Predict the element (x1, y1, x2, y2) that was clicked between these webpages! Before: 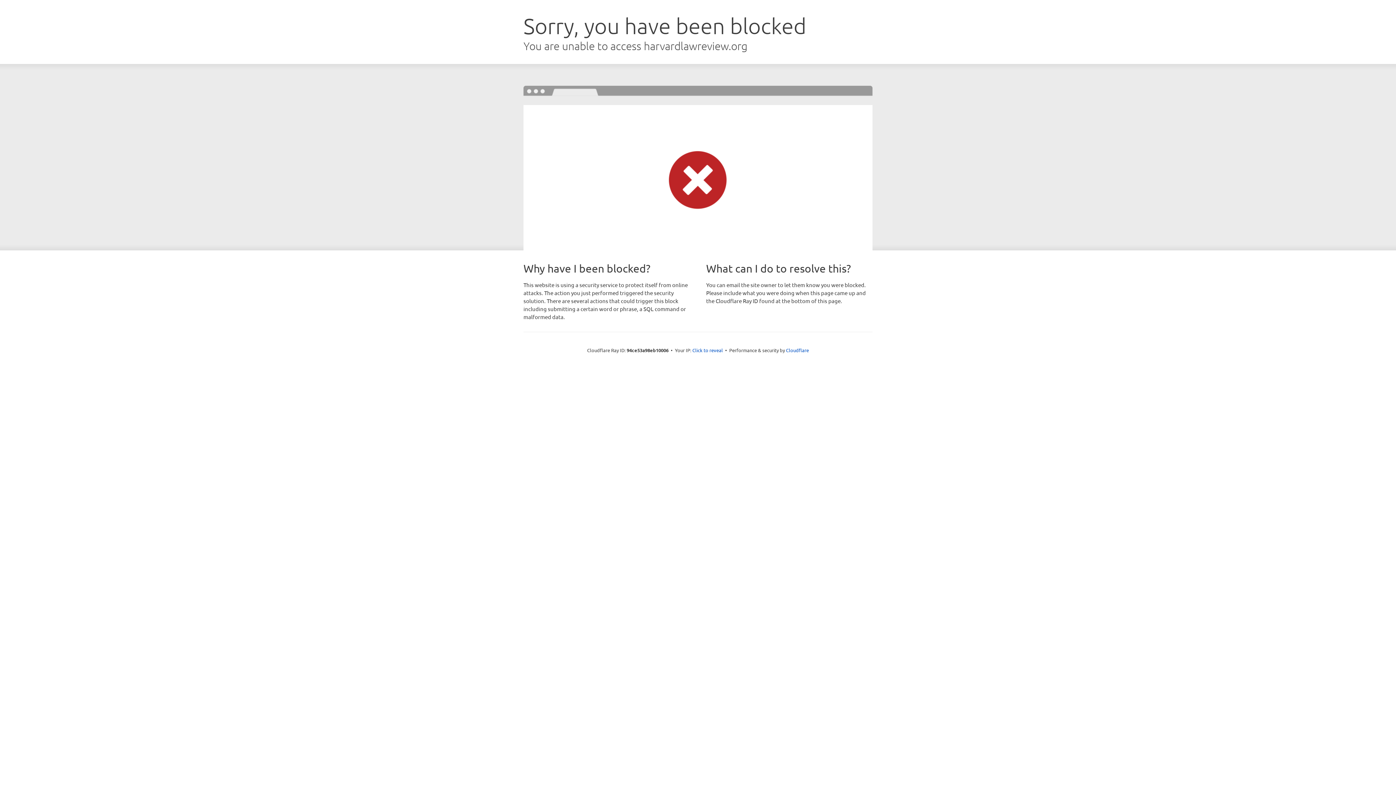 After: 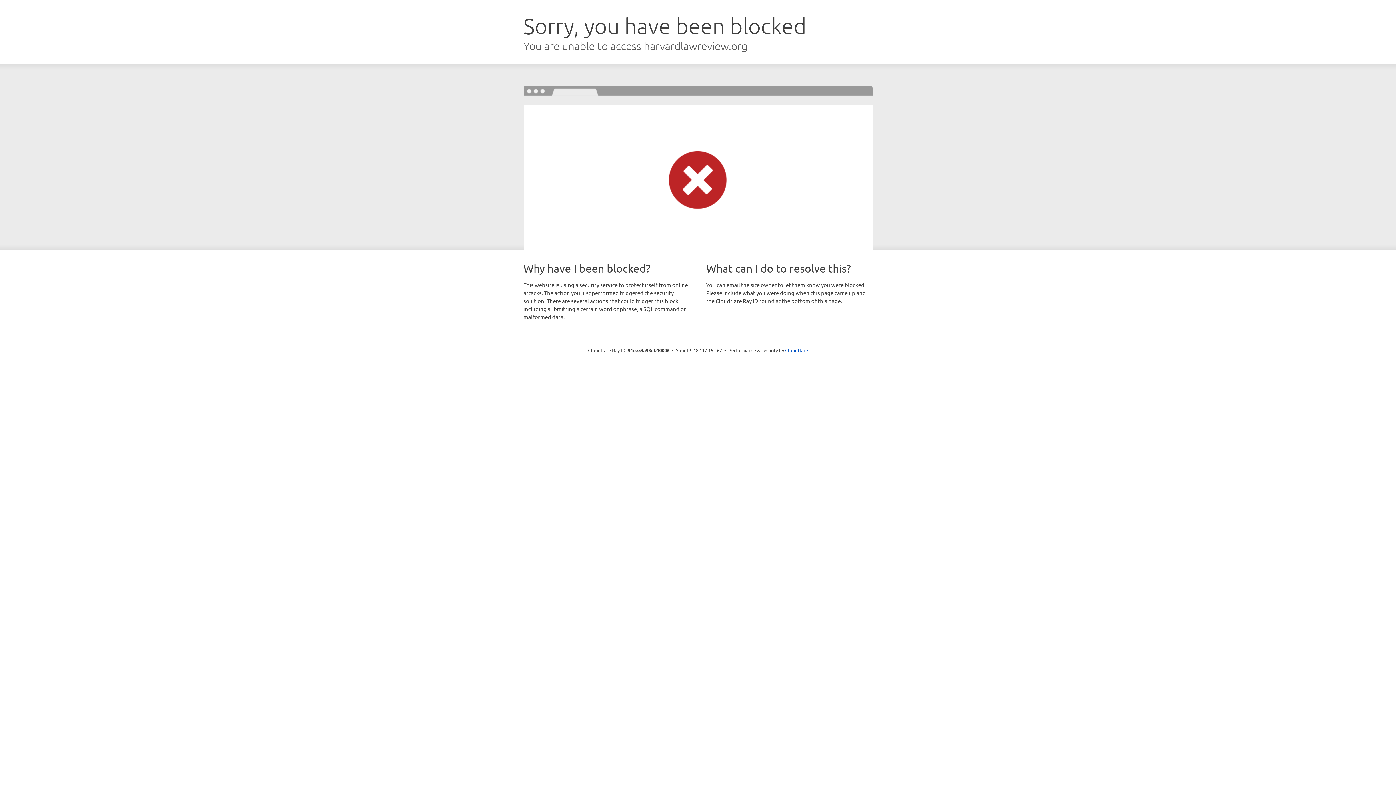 Action: bbox: (692, 346, 723, 353) label: Click to reveal